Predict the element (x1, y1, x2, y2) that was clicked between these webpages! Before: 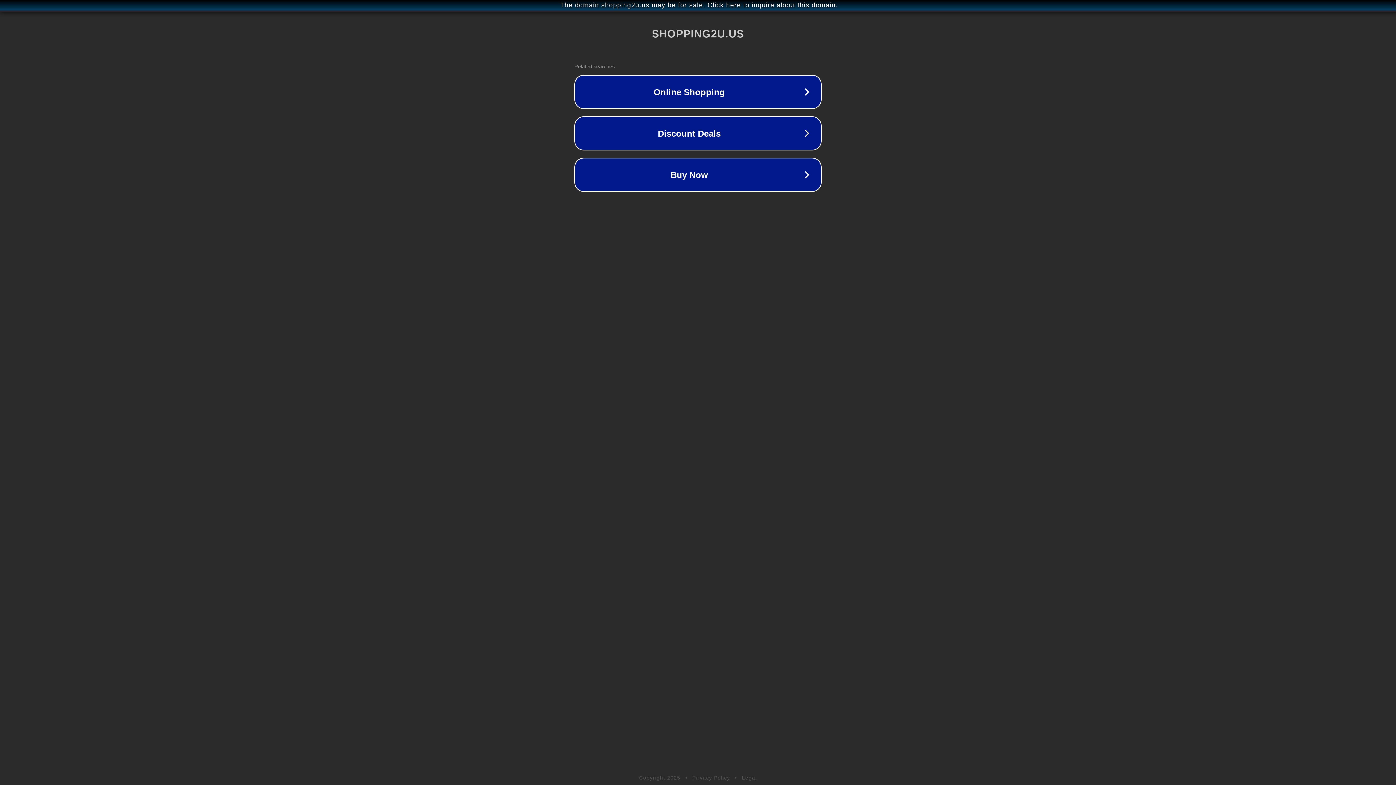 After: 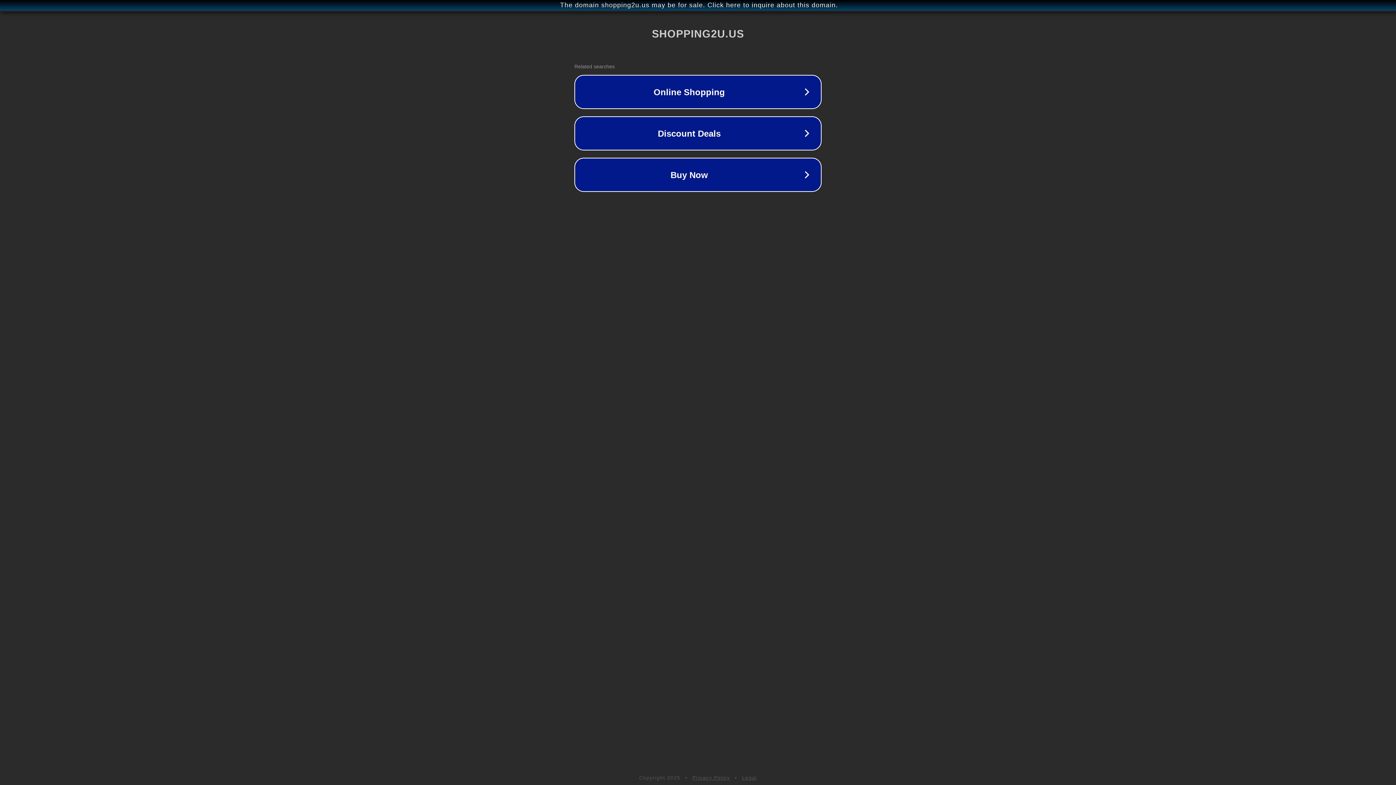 Action: label: Legal bbox: (742, 775, 757, 781)